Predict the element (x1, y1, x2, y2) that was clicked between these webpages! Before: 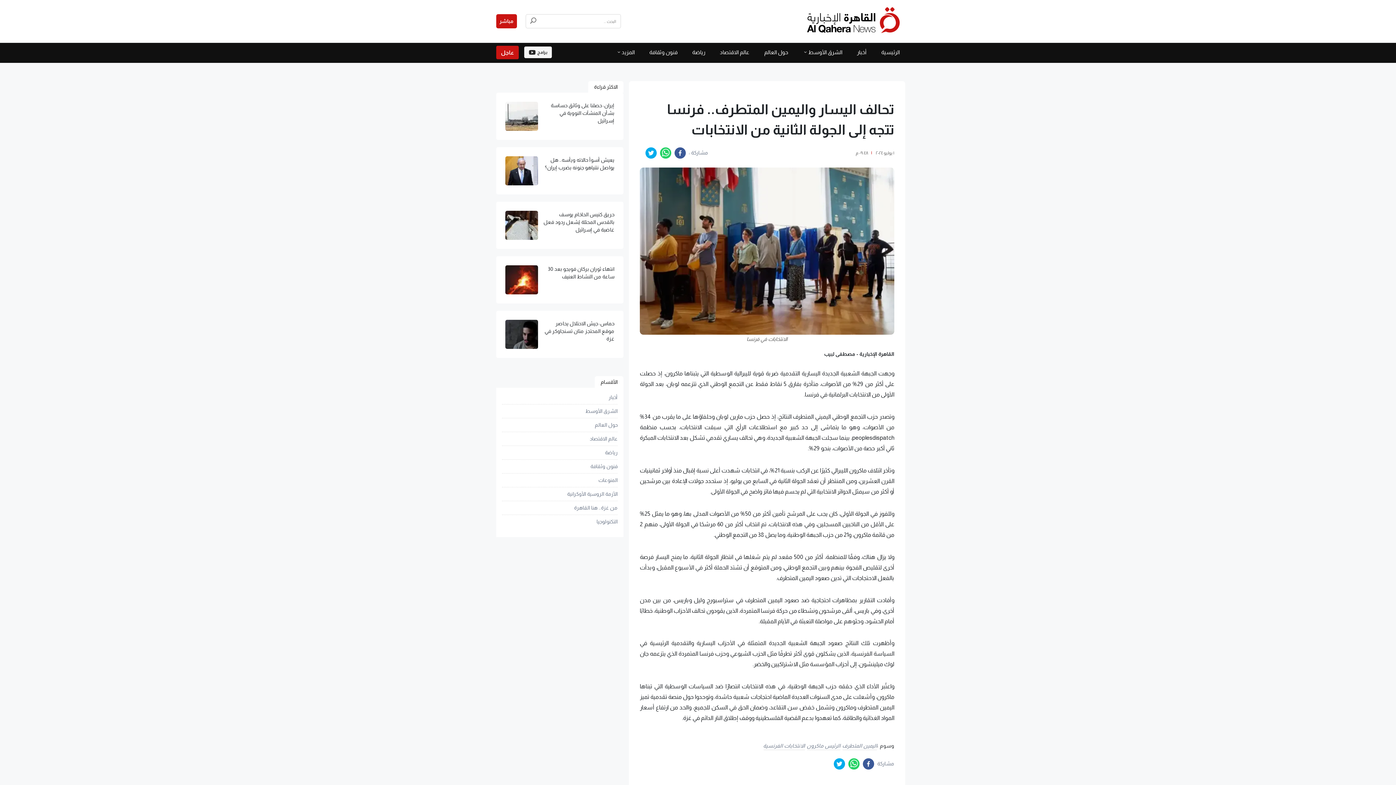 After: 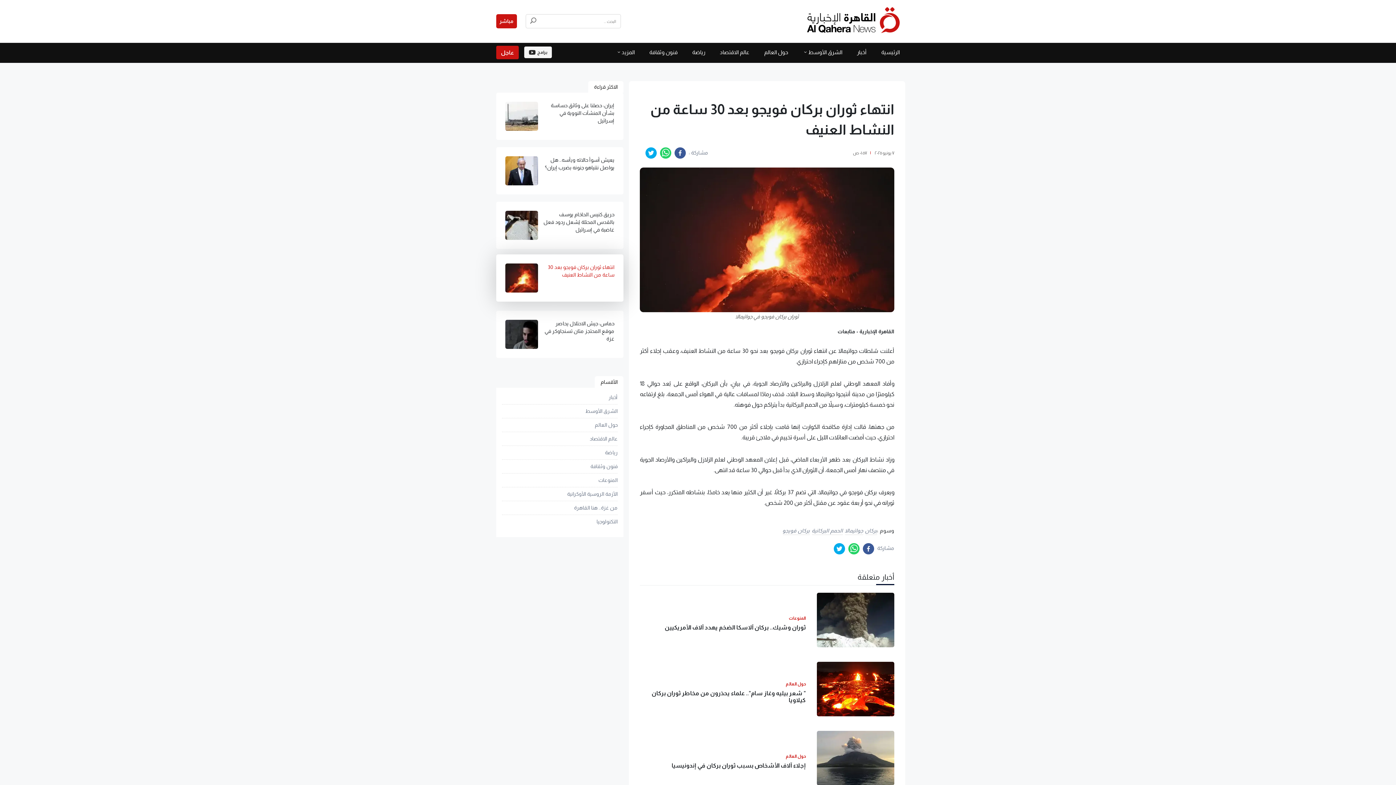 Action: label: انتهاء ثوران بركان فويجو بعد 30 ساعة من النشاط العنيف bbox: (543, 265, 614, 280)